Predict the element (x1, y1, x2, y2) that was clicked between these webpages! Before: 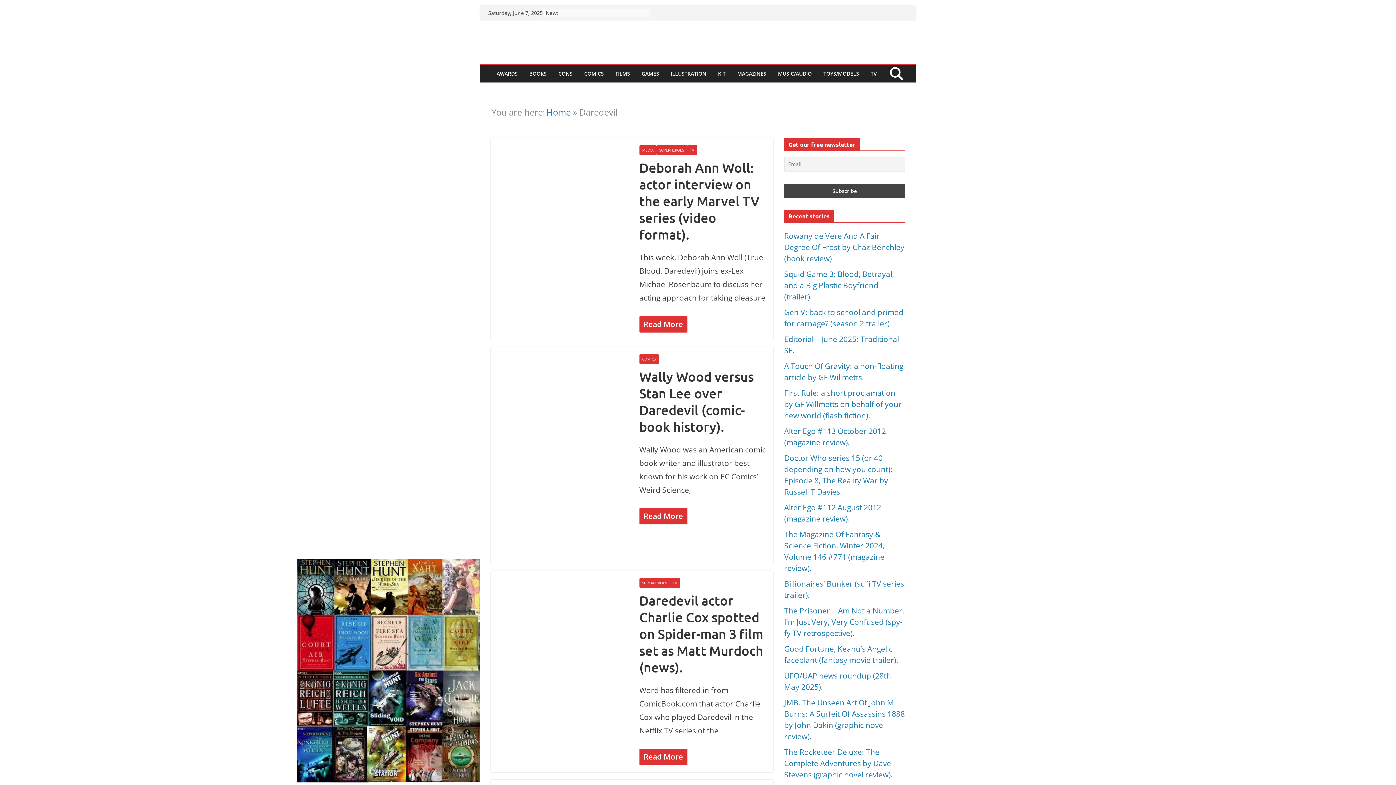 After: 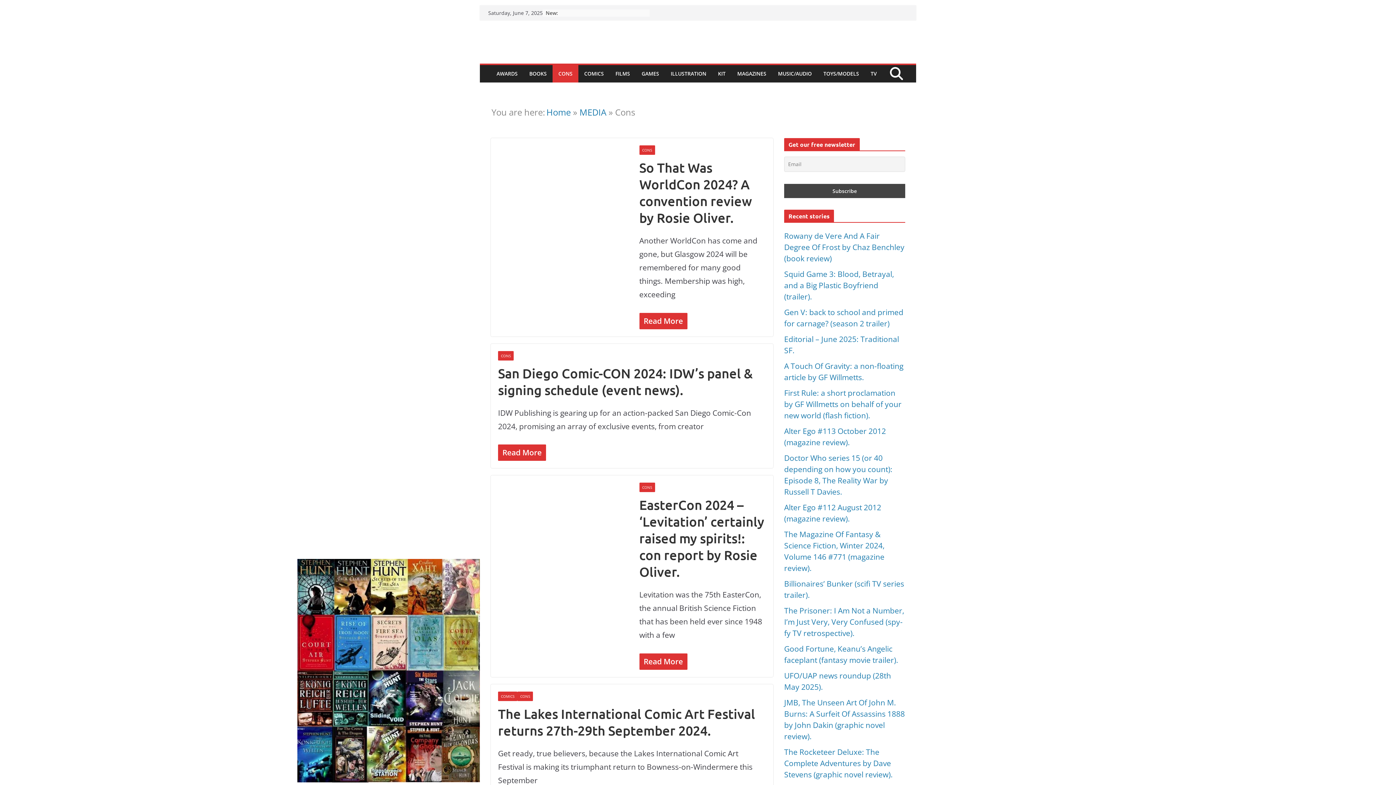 Action: bbox: (558, 68, 572, 79) label: CONS